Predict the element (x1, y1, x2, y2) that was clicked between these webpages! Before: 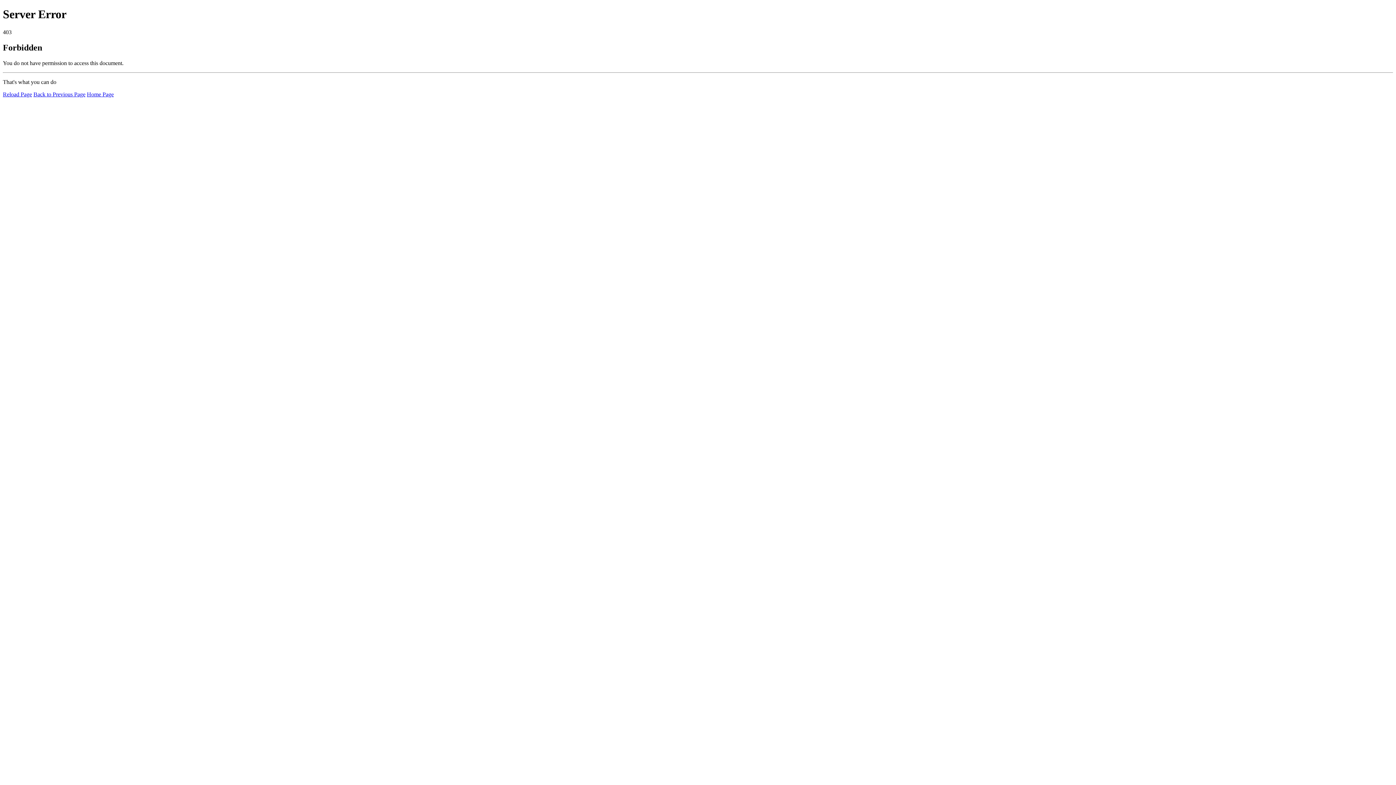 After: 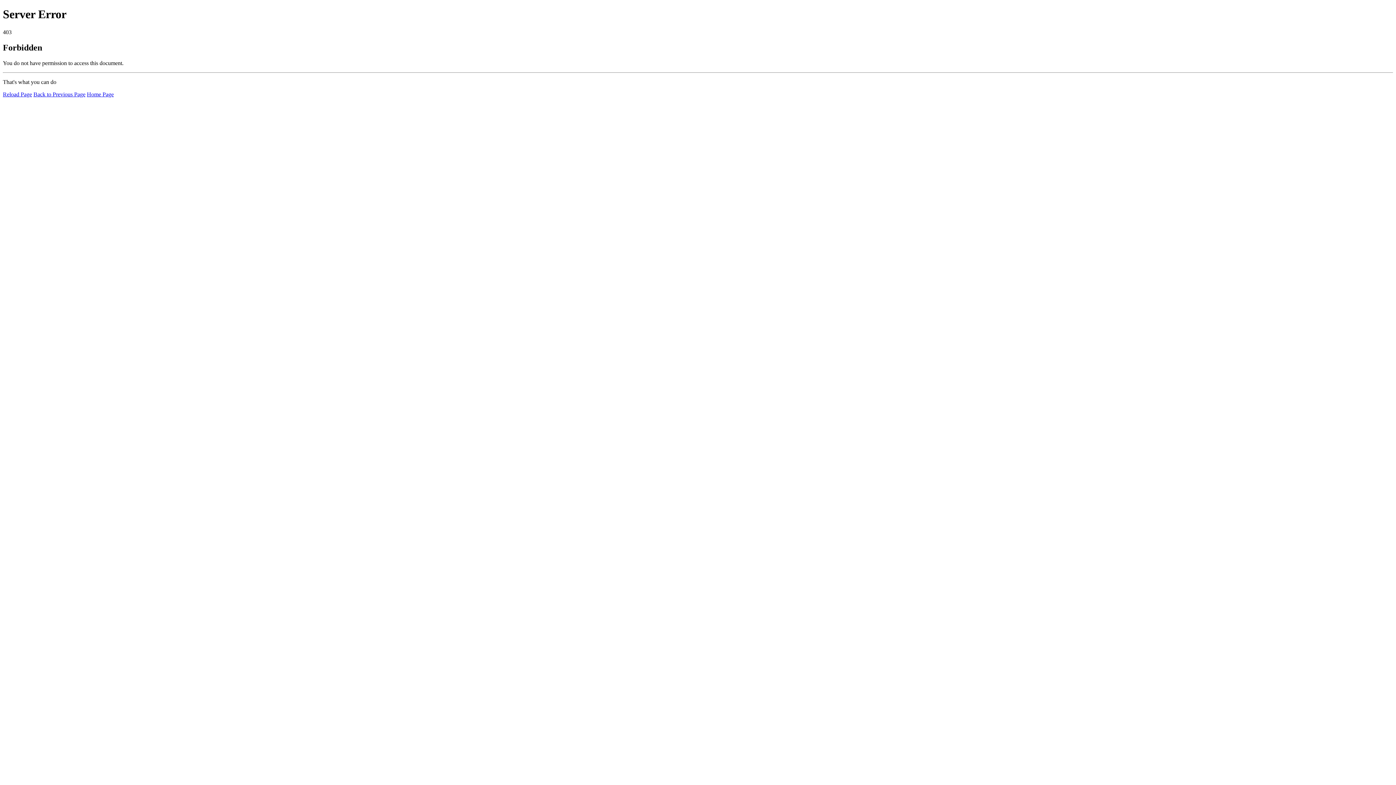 Action: label: Home Page bbox: (86, 91, 113, 97)